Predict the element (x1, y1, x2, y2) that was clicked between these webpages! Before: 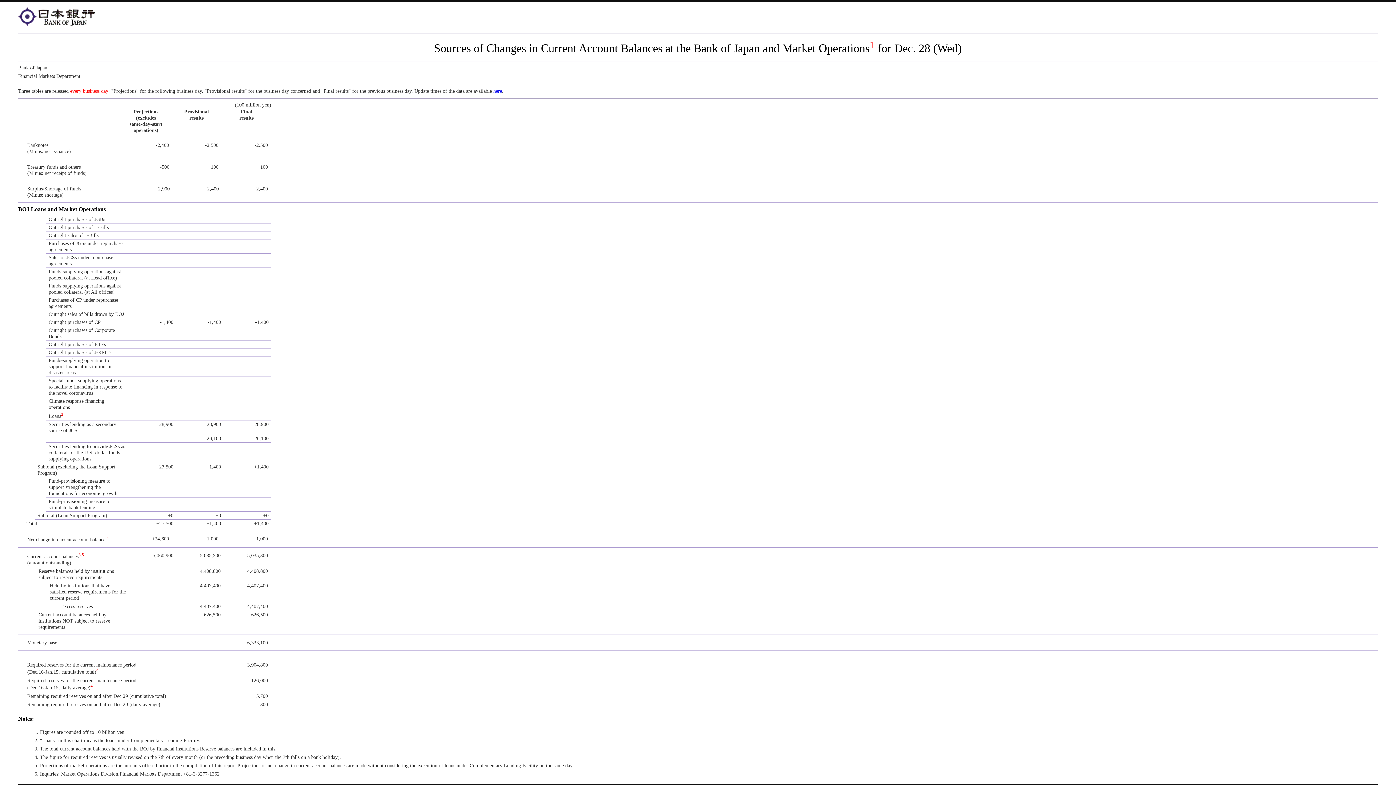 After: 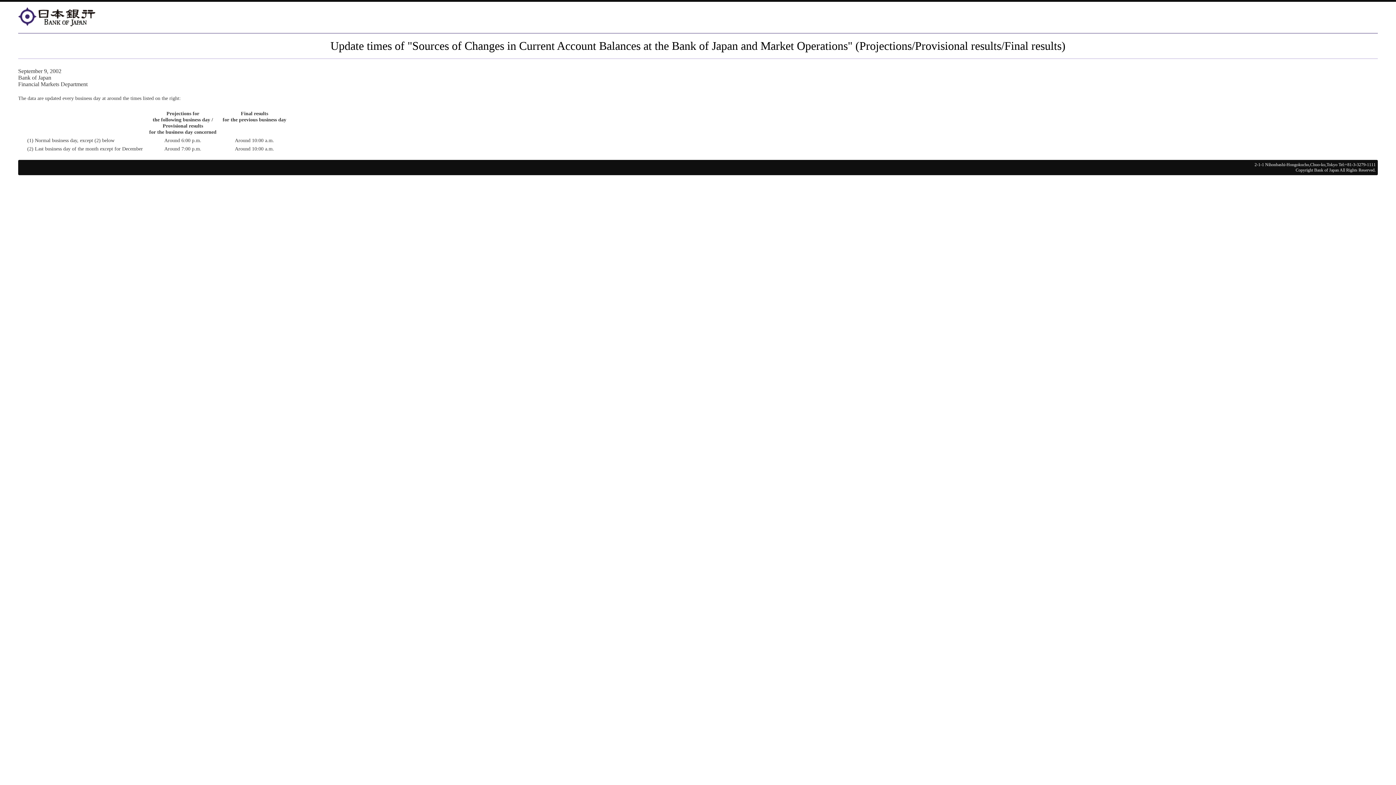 Action: bbox: (493, 88, 502, 93) label: here